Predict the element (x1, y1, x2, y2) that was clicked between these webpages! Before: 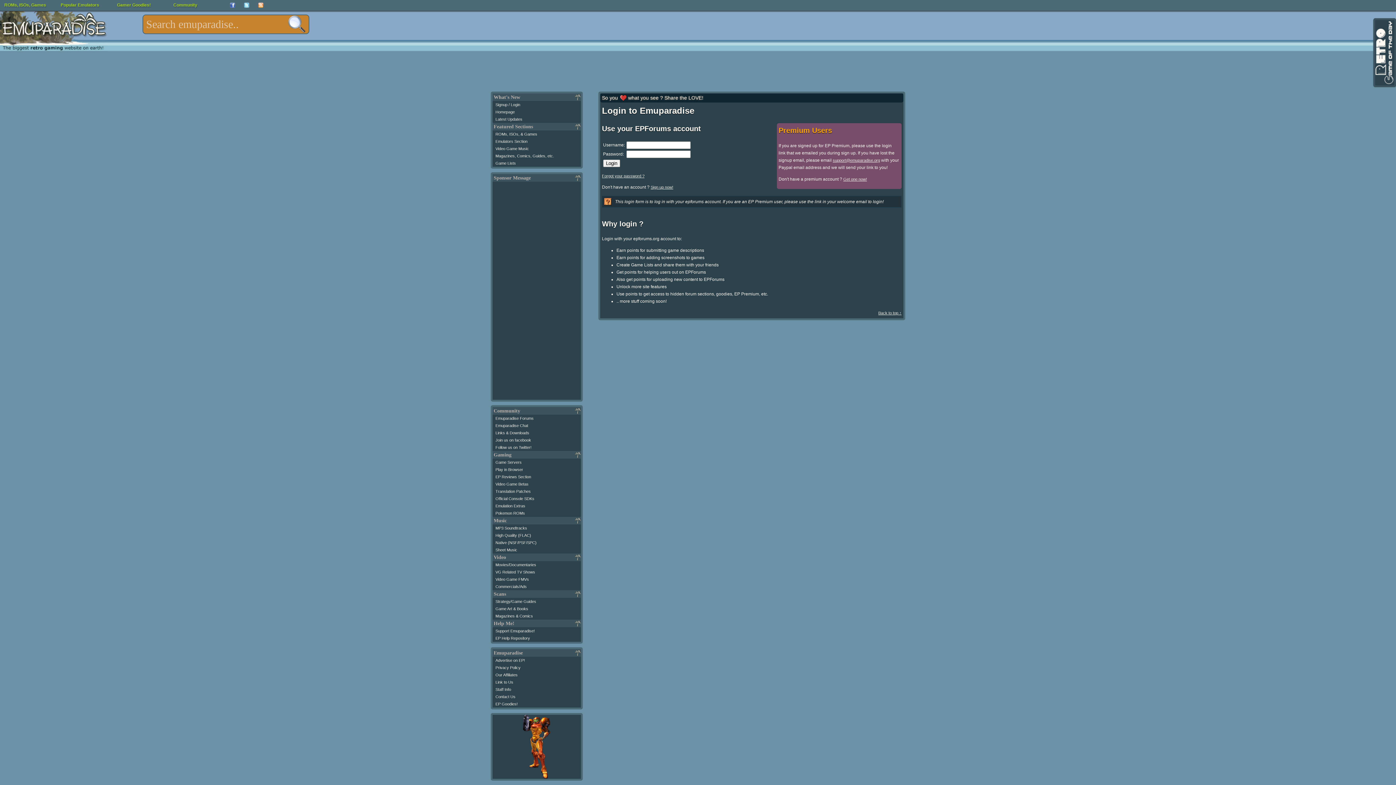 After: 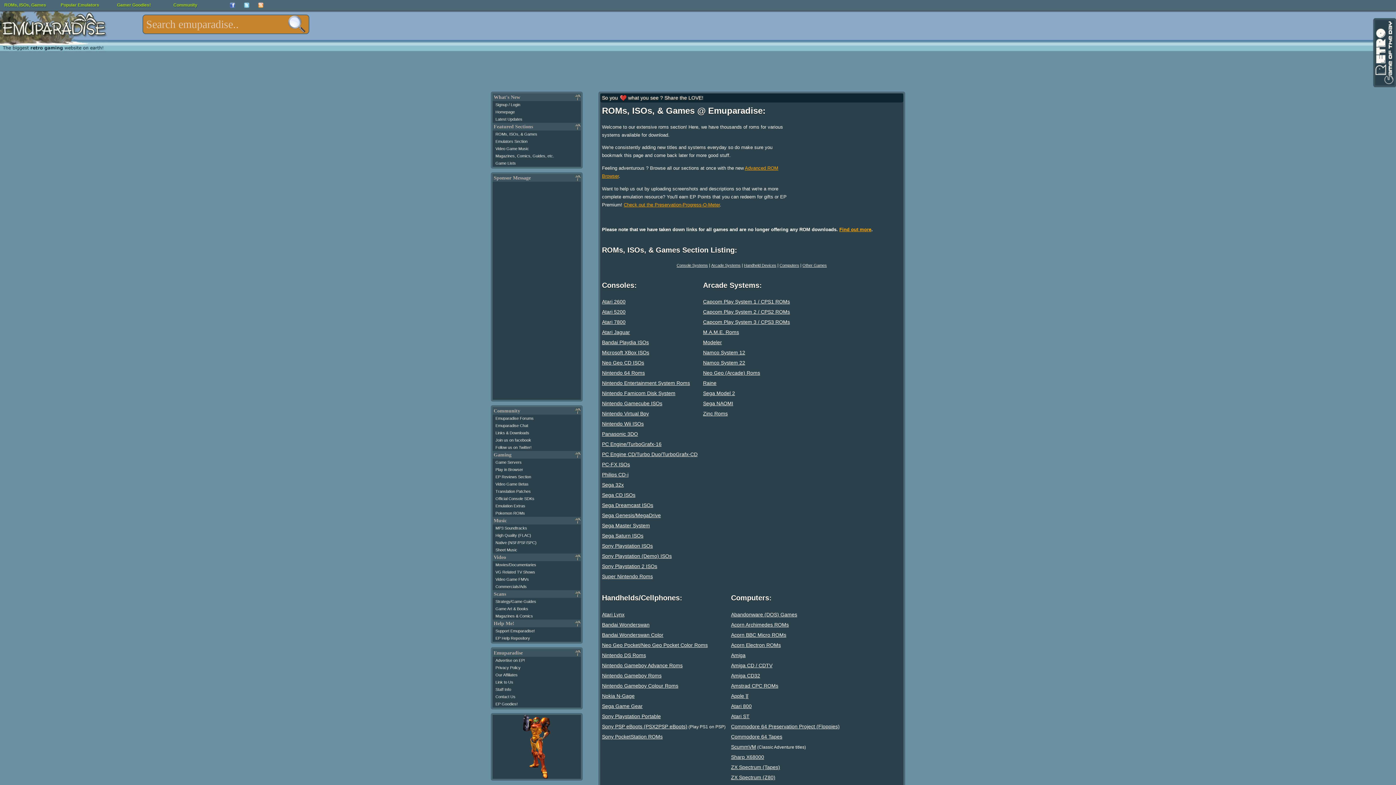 Action: label: ROMs, ISOs, & Games bbox: (495, 132, 537, 136)